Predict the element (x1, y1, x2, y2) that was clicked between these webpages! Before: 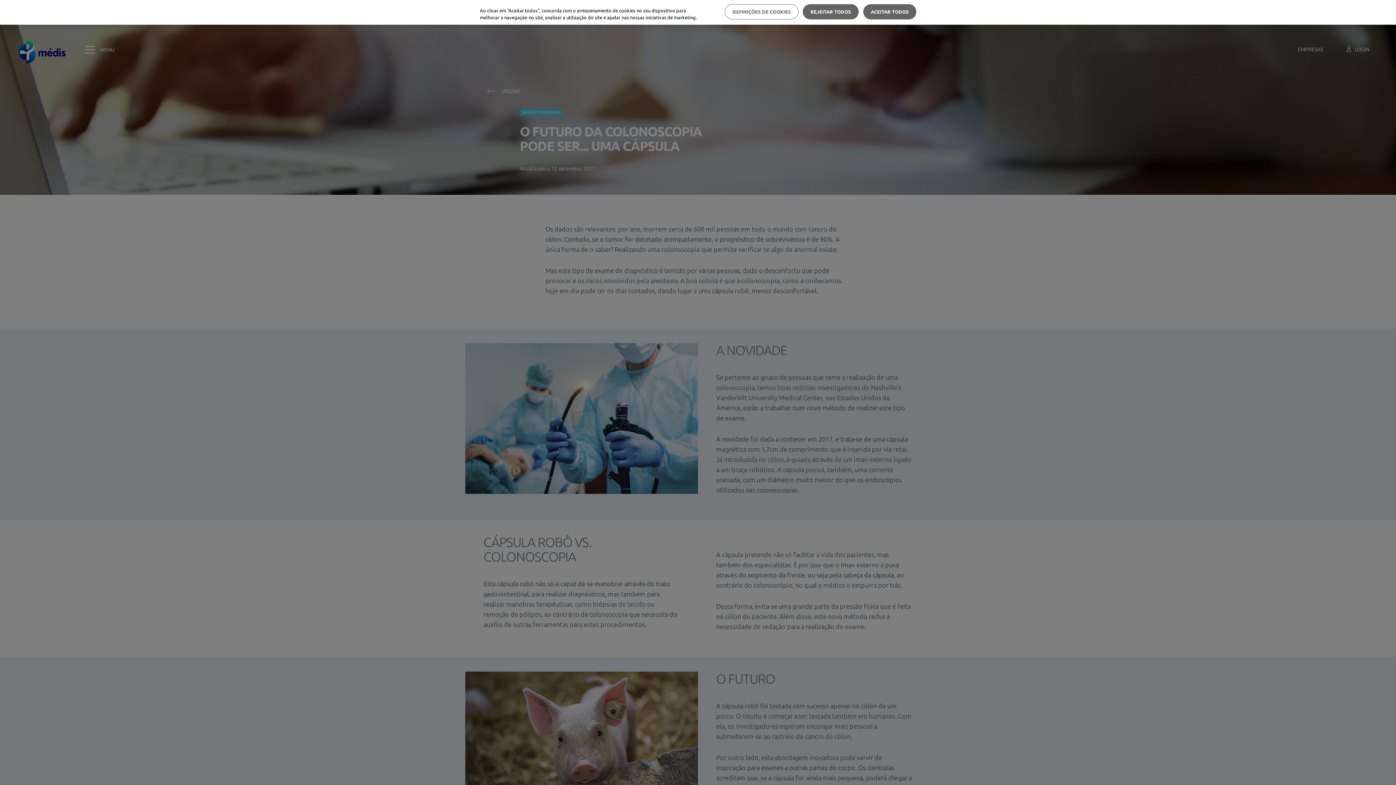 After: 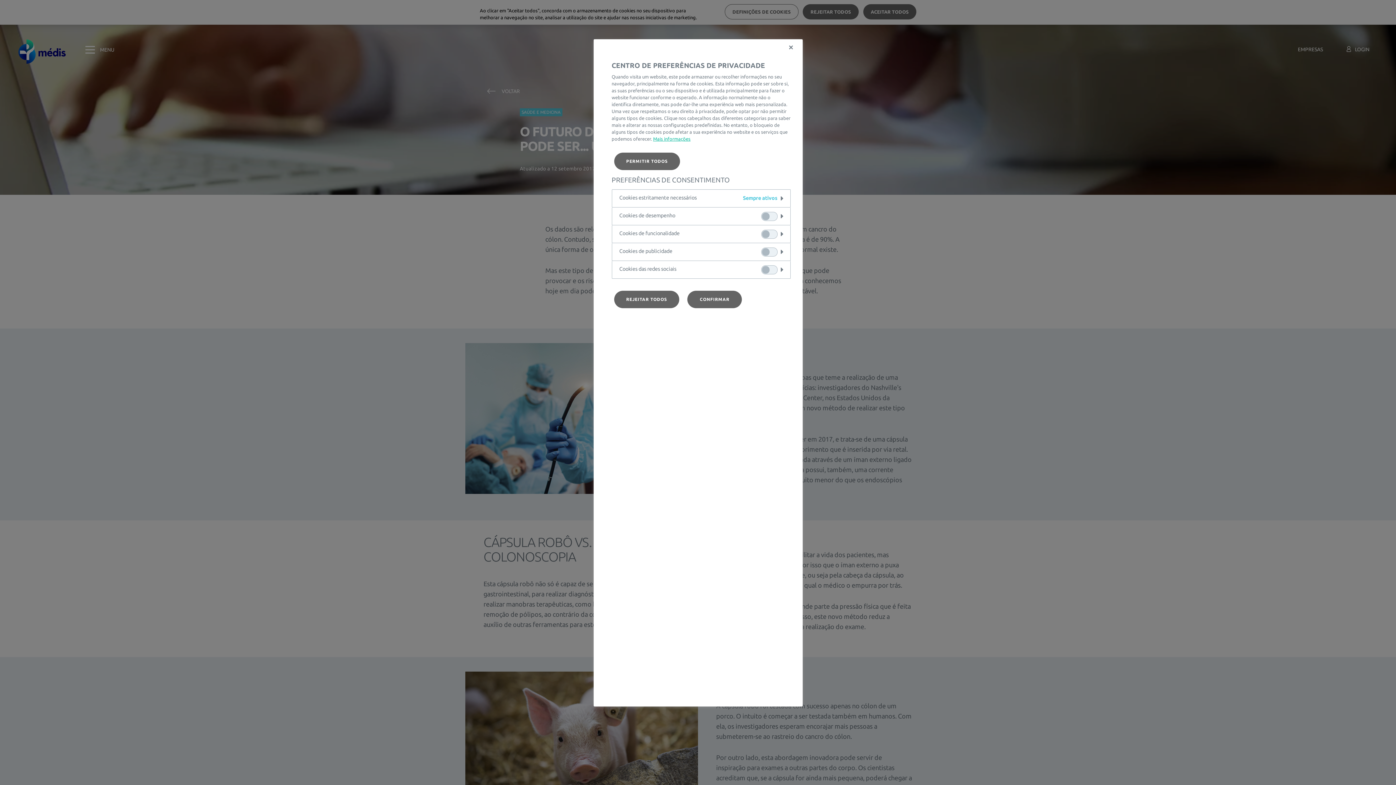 Action: bbox: (725, 4, 798, 19) label: DEFINIÇÕES DE COOKIES